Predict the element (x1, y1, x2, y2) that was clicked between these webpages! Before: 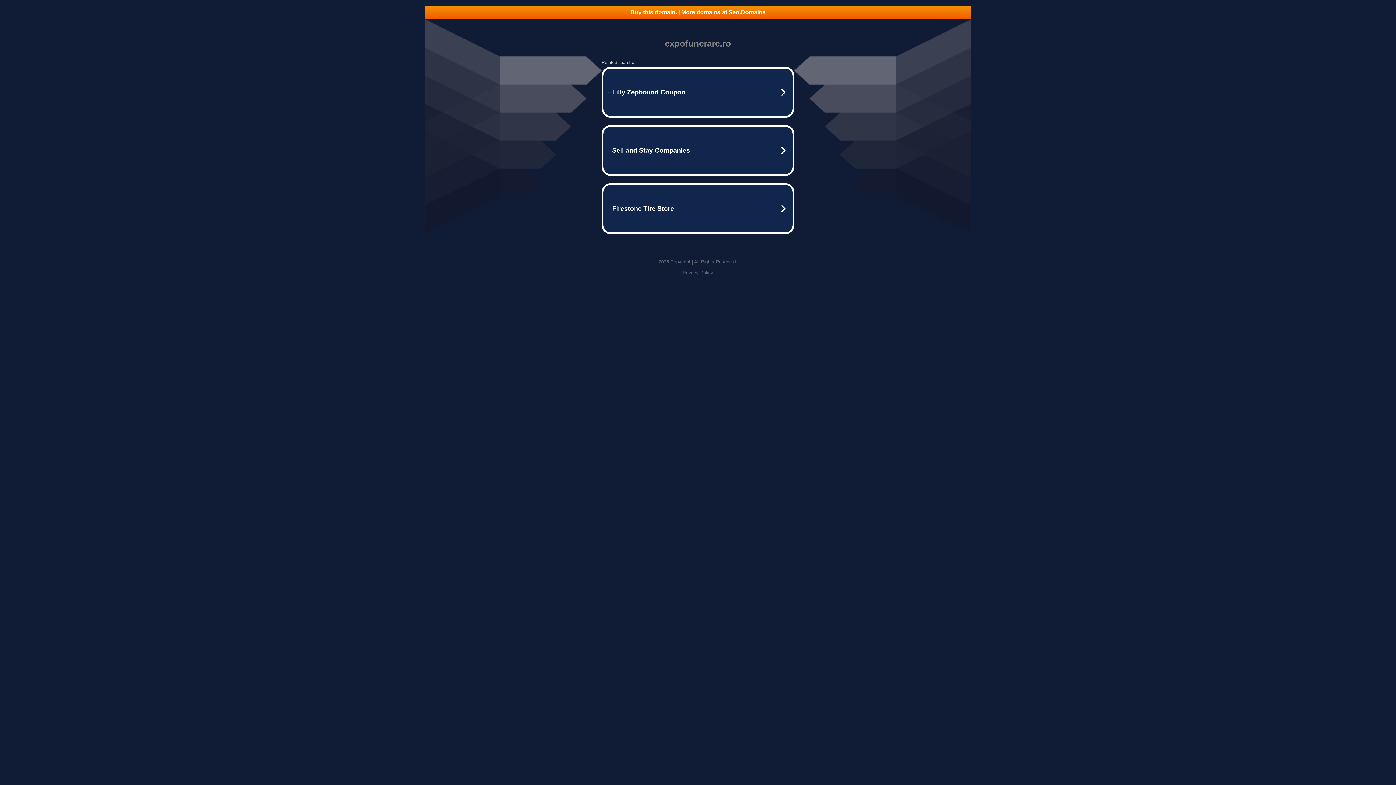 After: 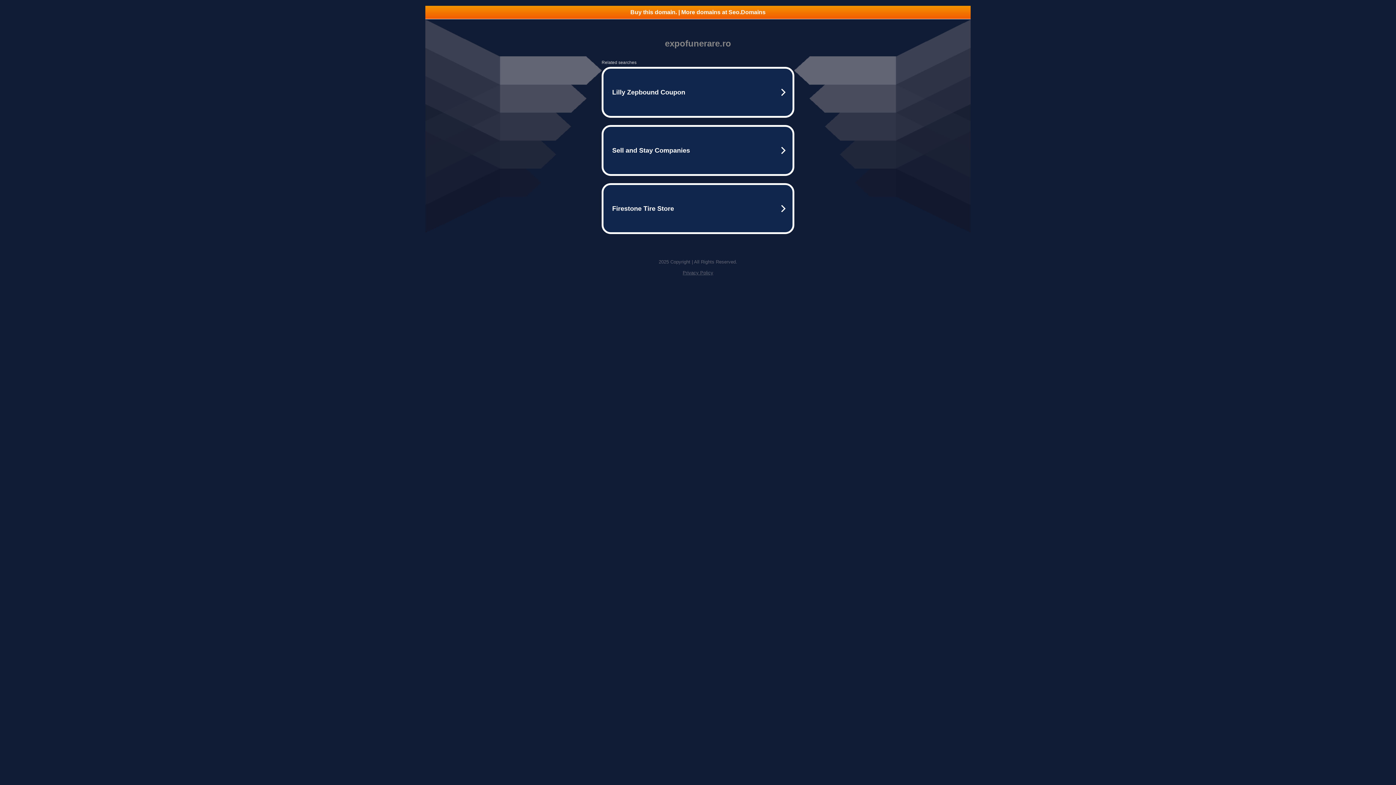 Action: bbox: (682, 270, 713, 275) label: Privacy Policy